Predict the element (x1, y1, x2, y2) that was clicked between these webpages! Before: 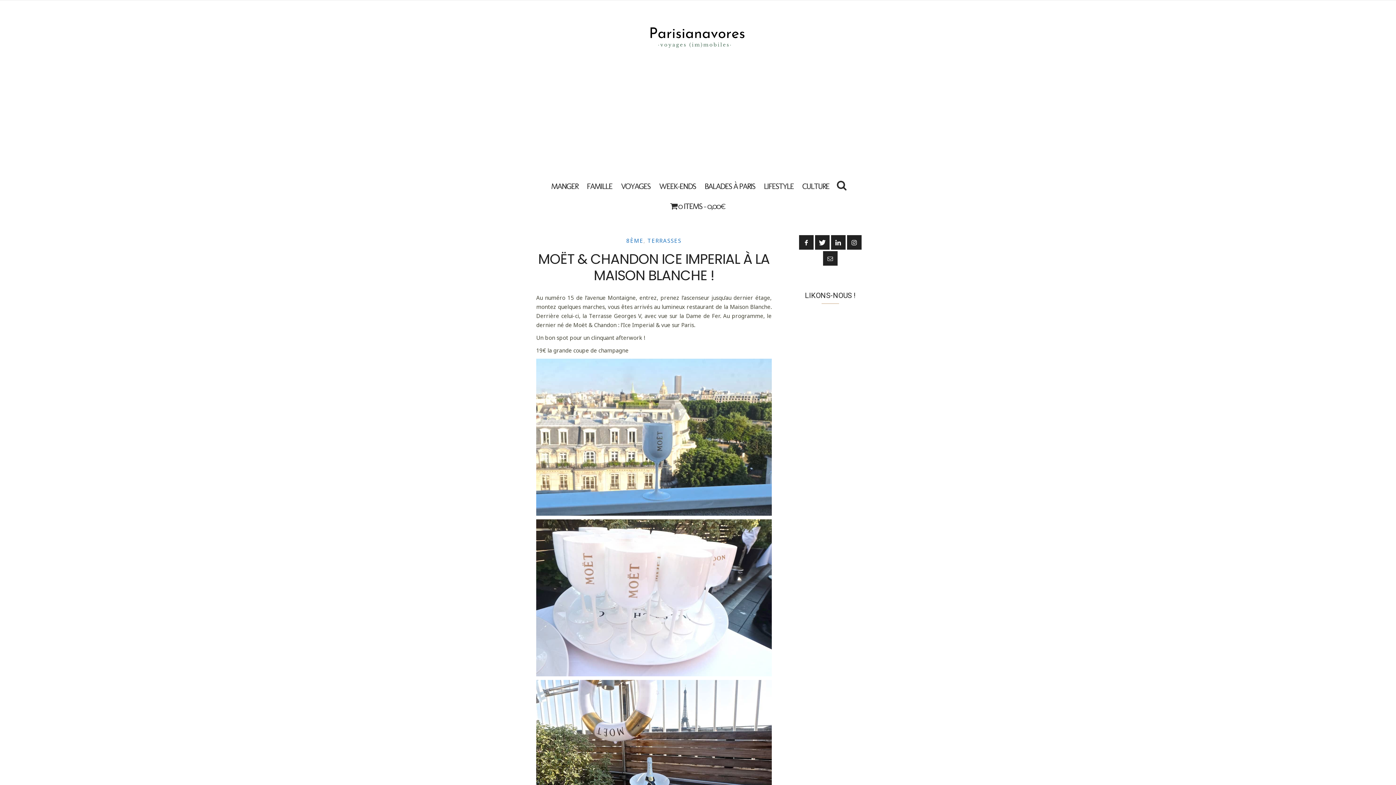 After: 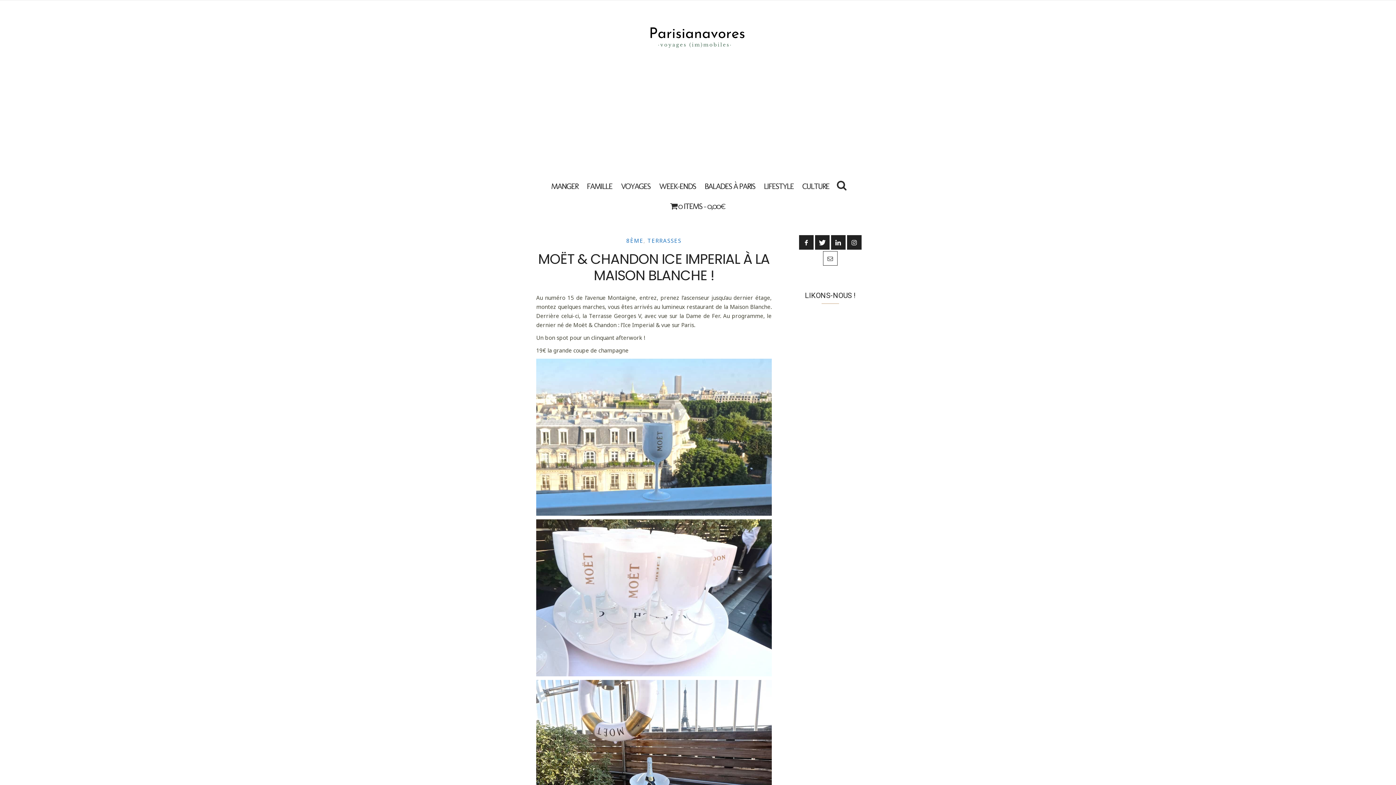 Action: bbox: (823, 251, 837, 265)